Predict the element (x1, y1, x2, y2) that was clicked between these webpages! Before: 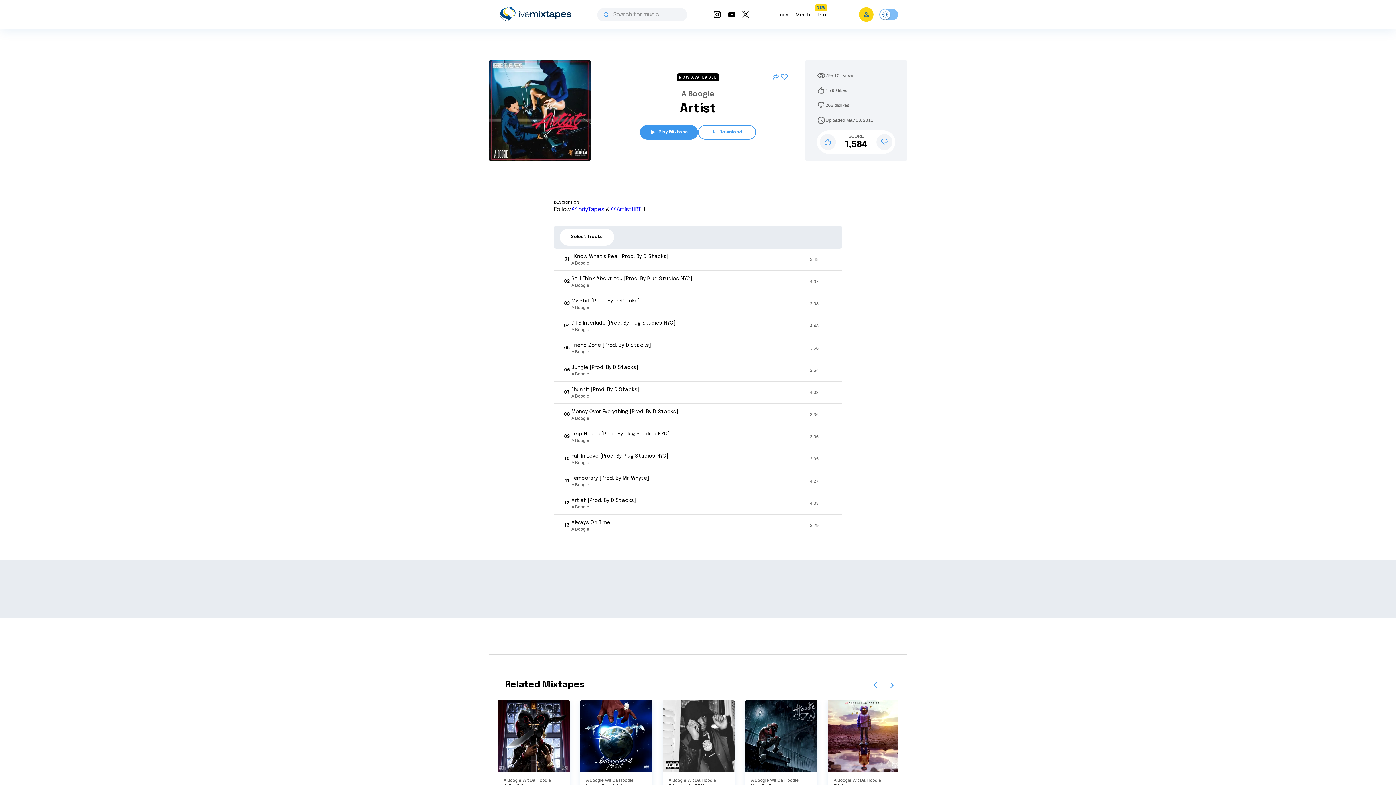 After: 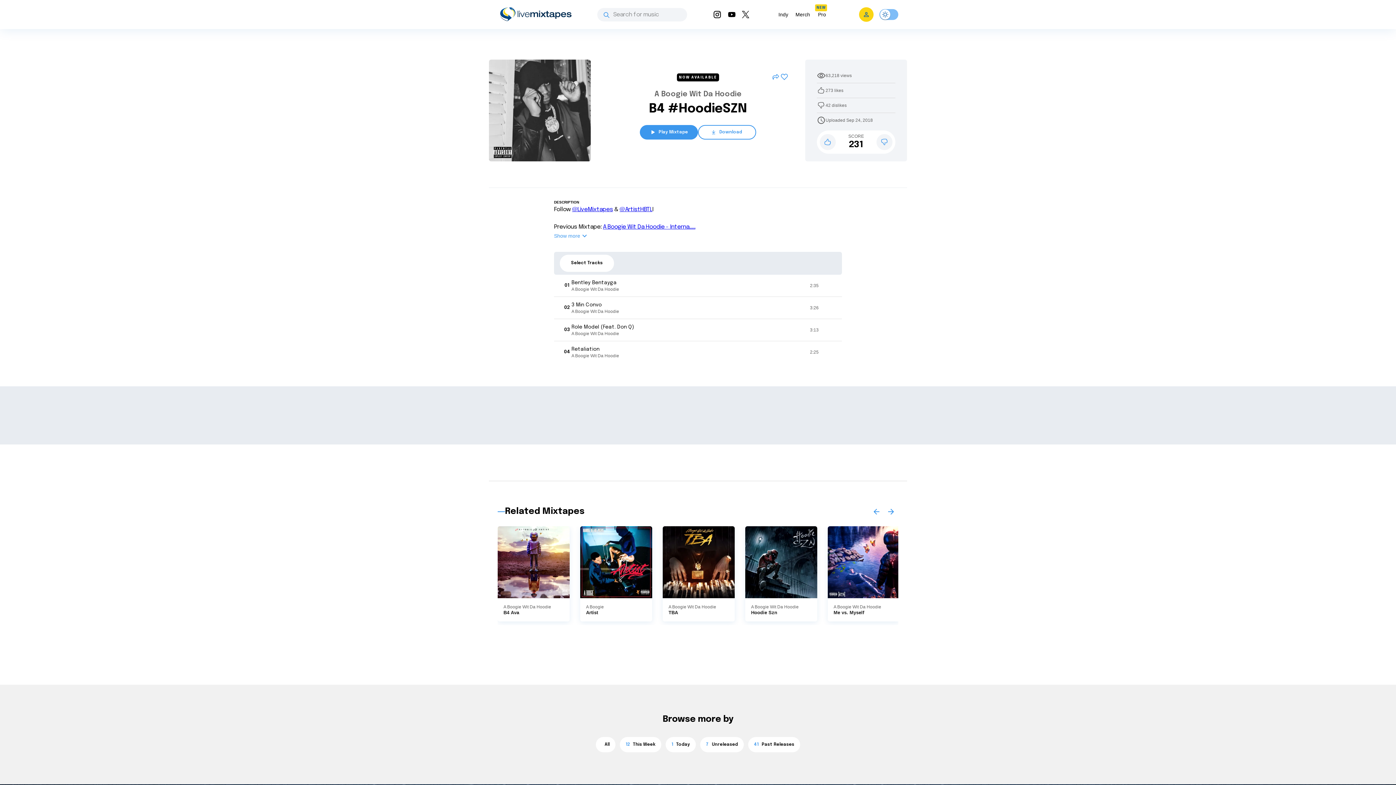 Action: label: A Boogie Wit Da Hoodie bbox: (668, 777, 729, 783)